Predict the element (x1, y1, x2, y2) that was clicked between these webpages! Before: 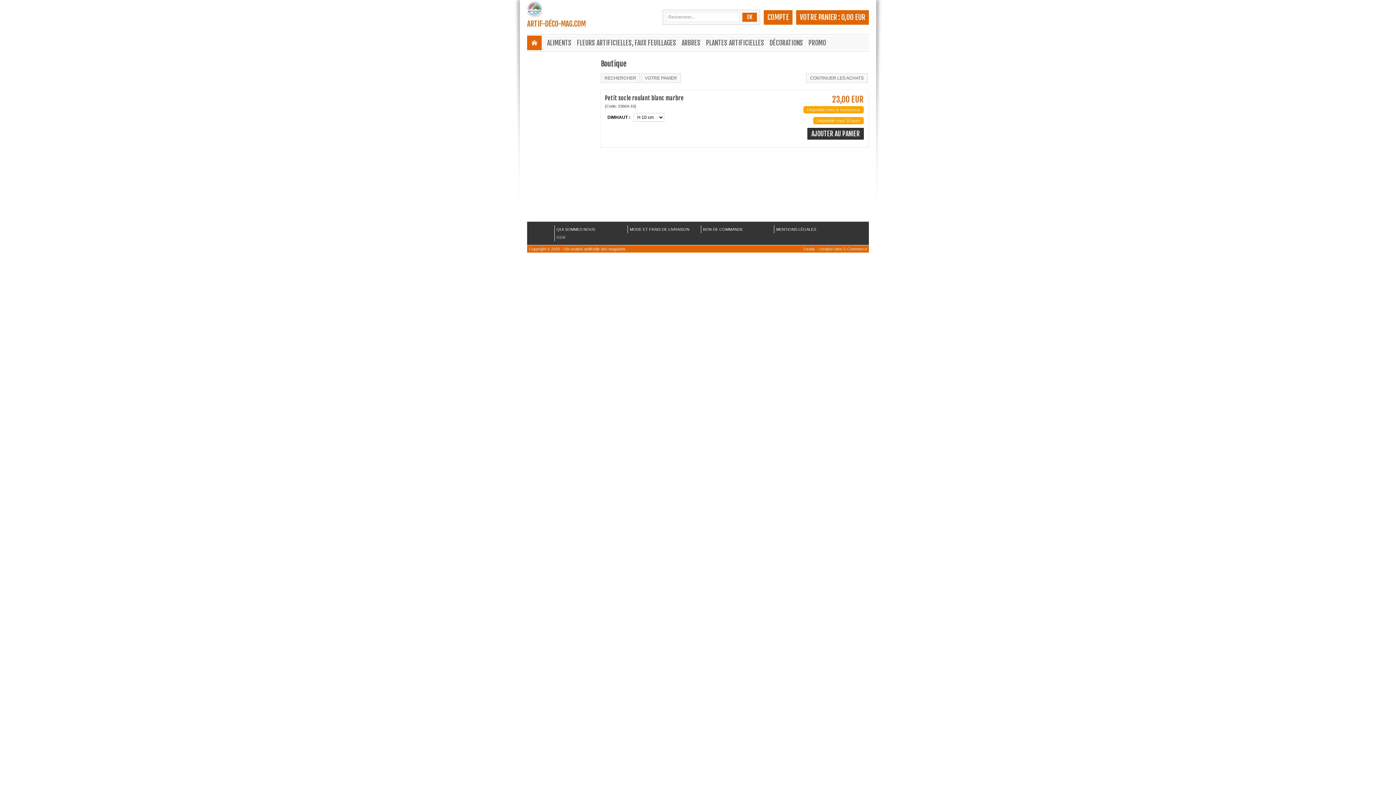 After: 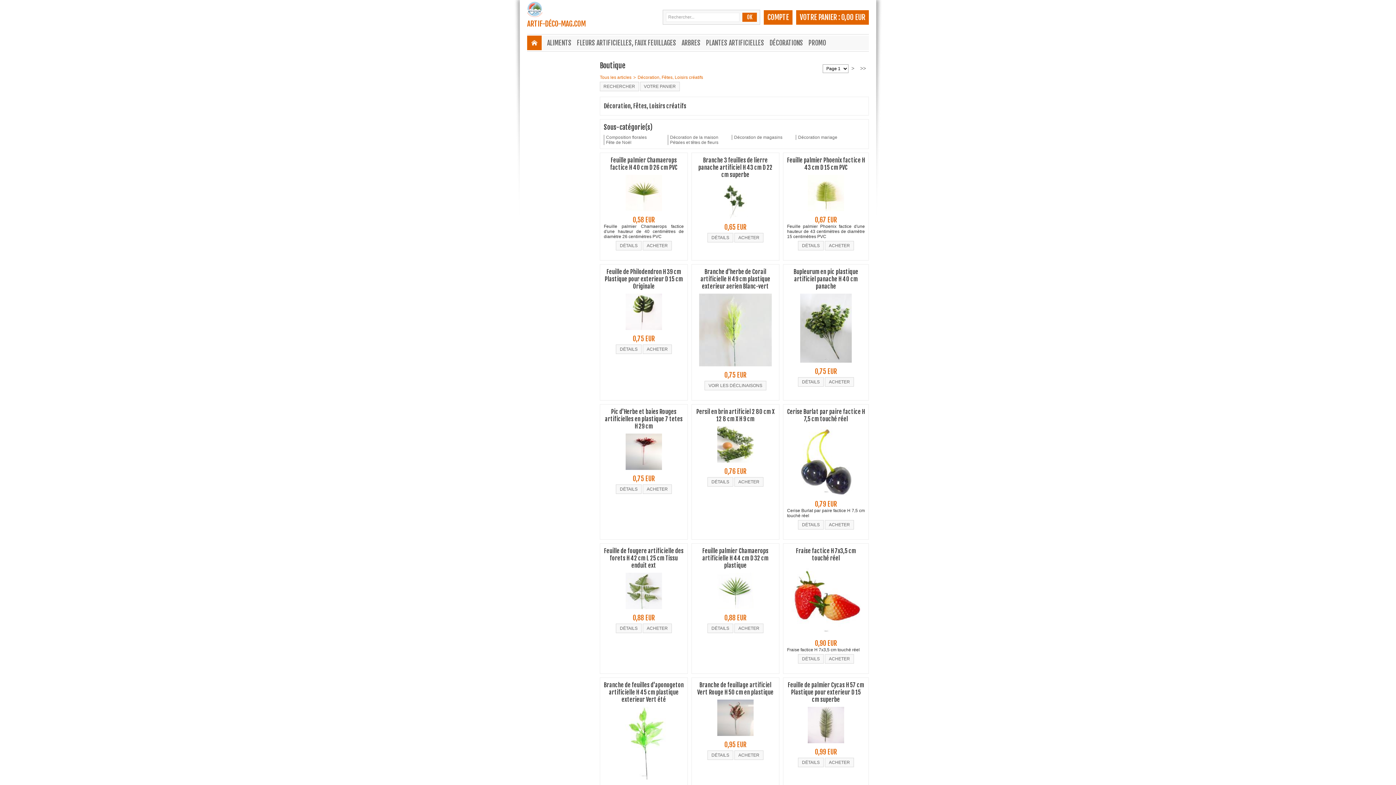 Action: bbox: (769, 35, 808, 50) label: DÉCORATIONS